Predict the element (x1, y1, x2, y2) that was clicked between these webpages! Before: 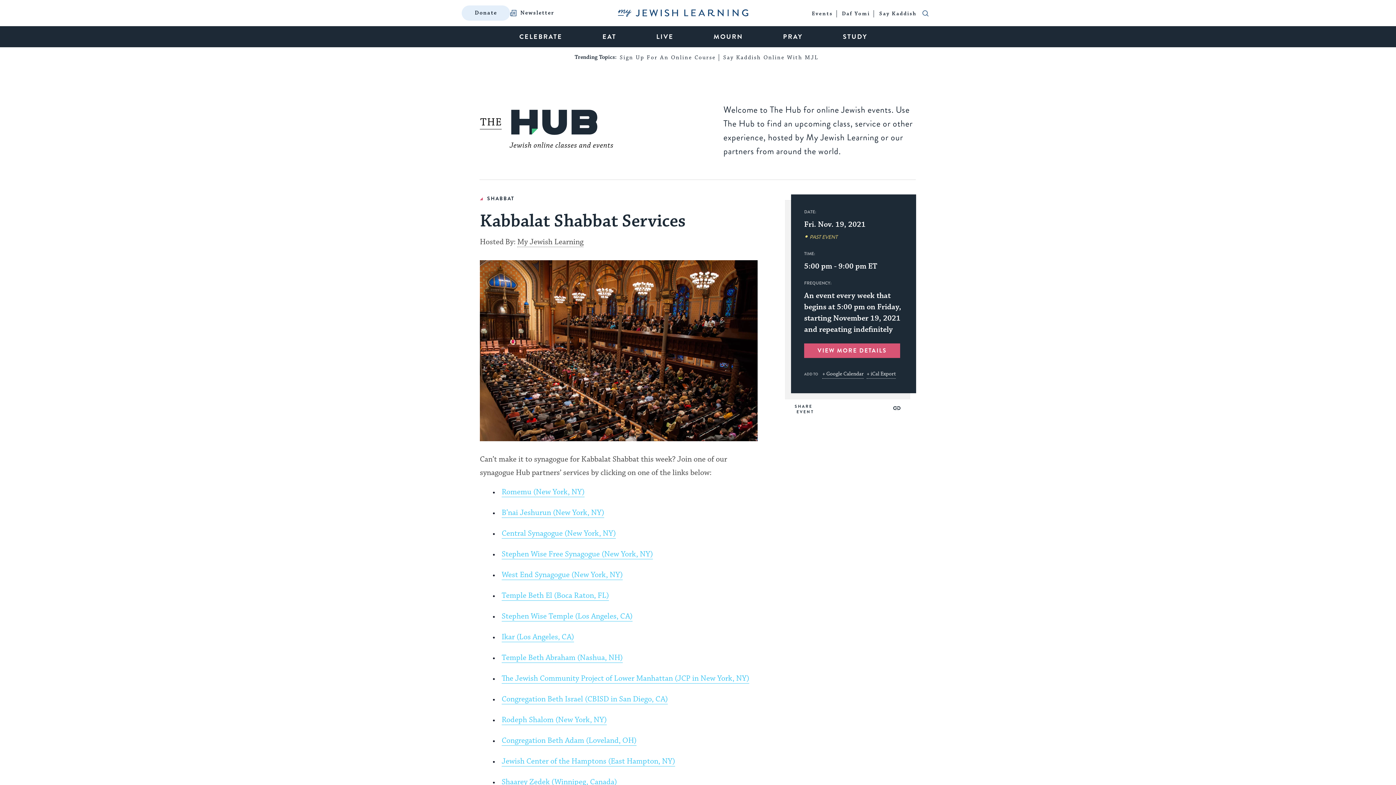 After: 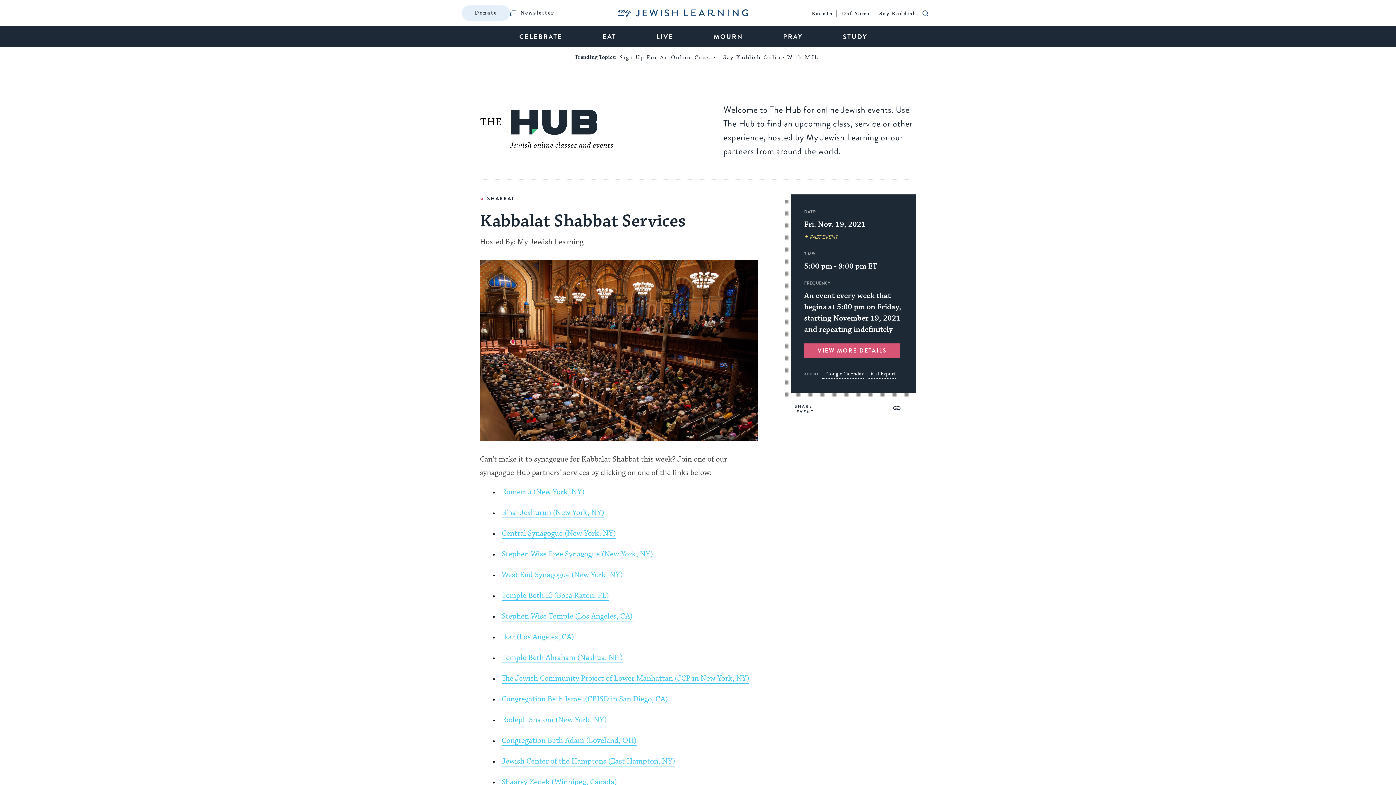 Action: bbox: (854, 402, 871, 414)